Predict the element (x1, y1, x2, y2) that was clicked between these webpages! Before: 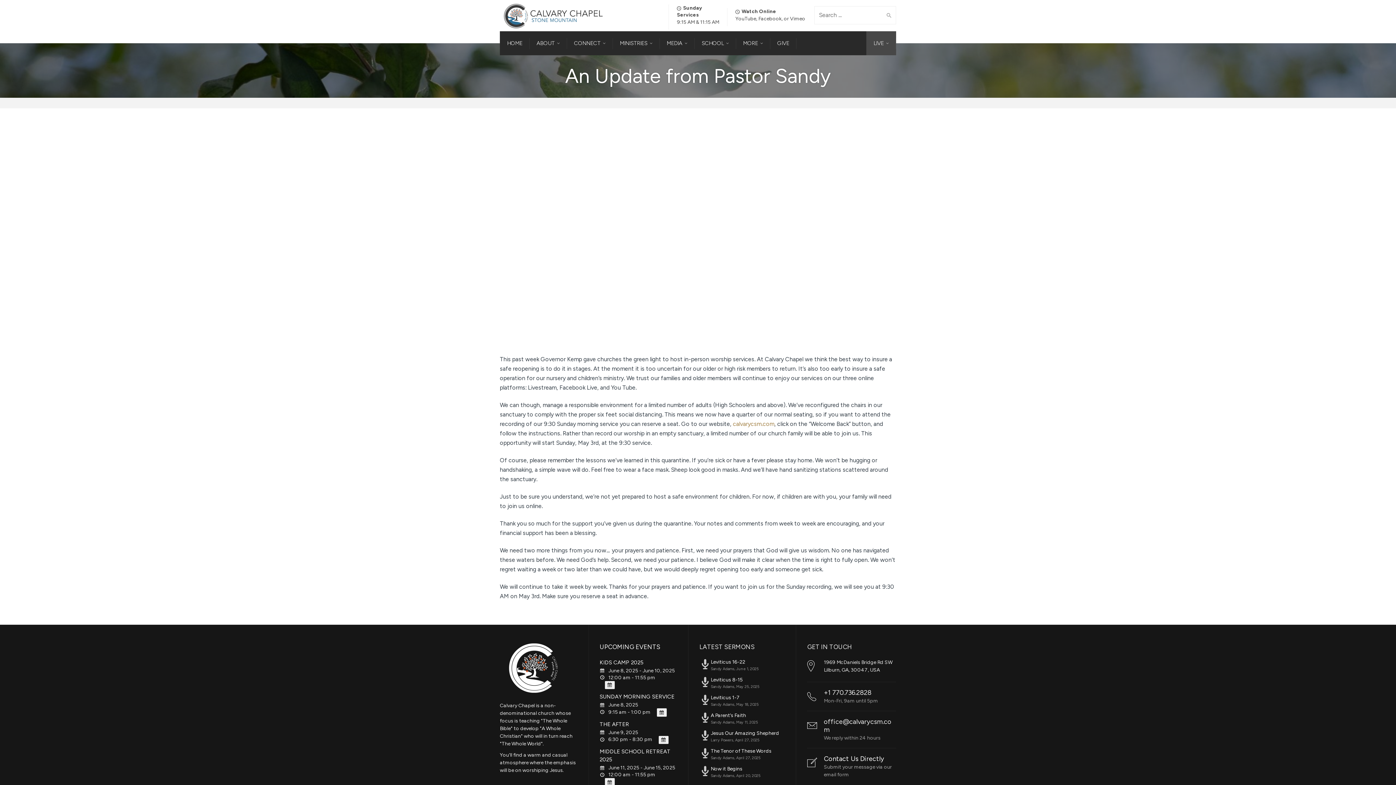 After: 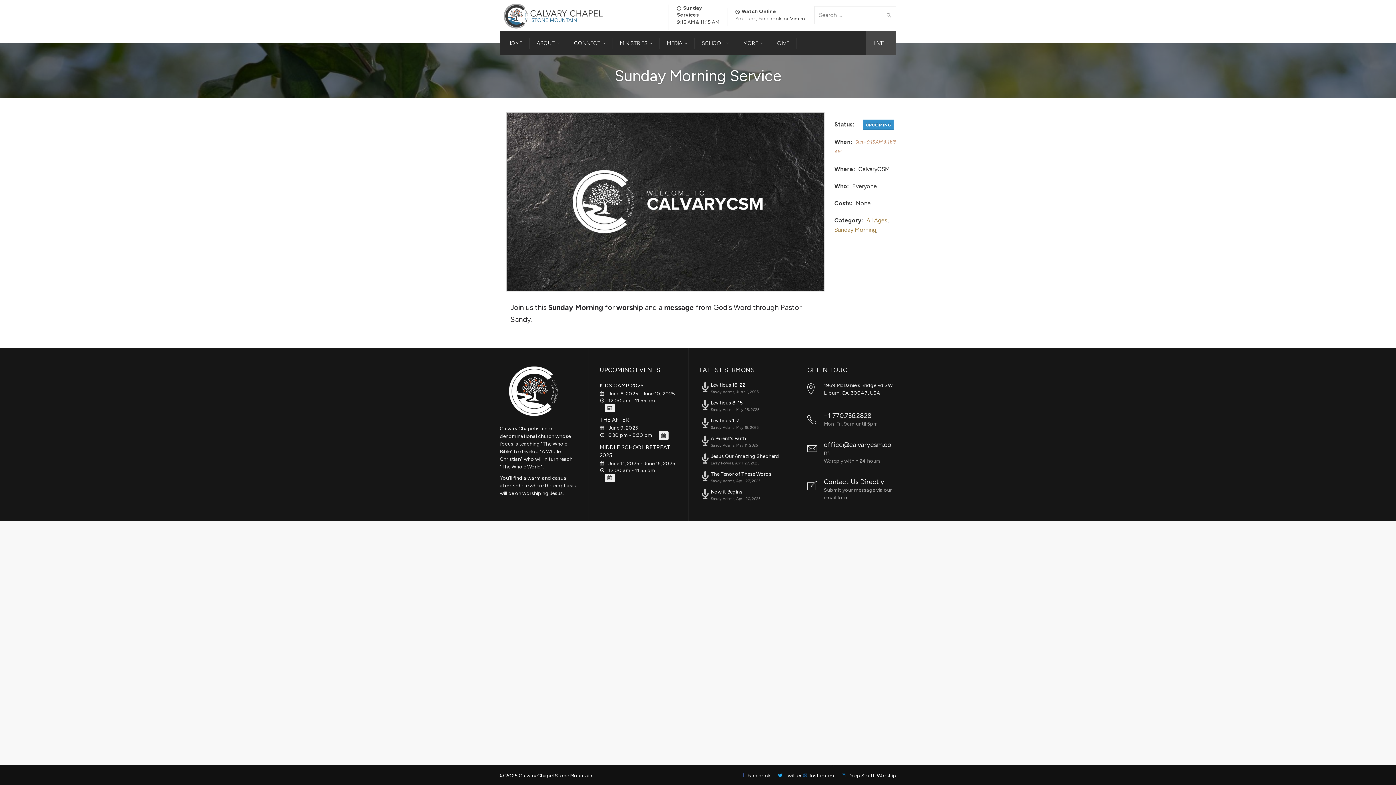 Action: bbox: (599, 693, 674, 700) label: SUNDAY MORNING SERVICE